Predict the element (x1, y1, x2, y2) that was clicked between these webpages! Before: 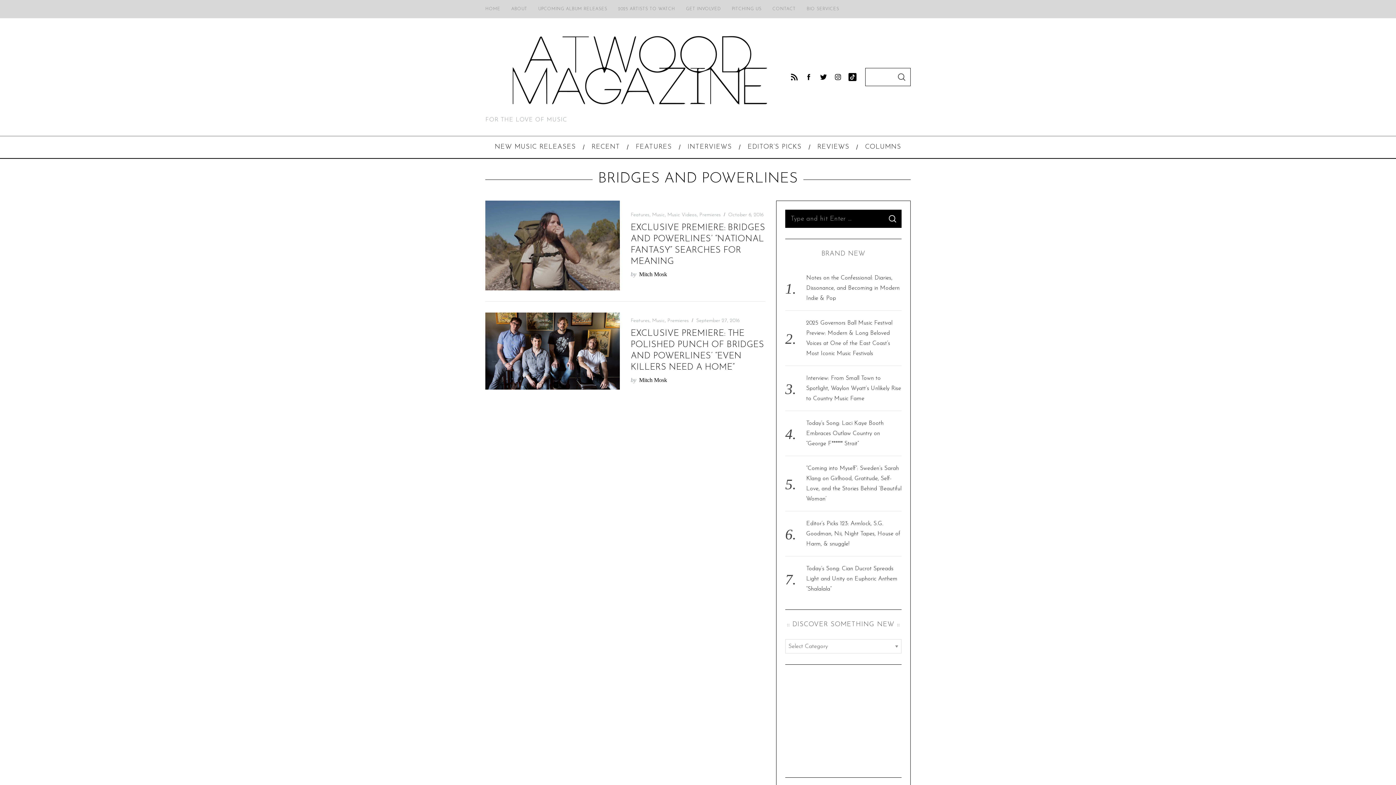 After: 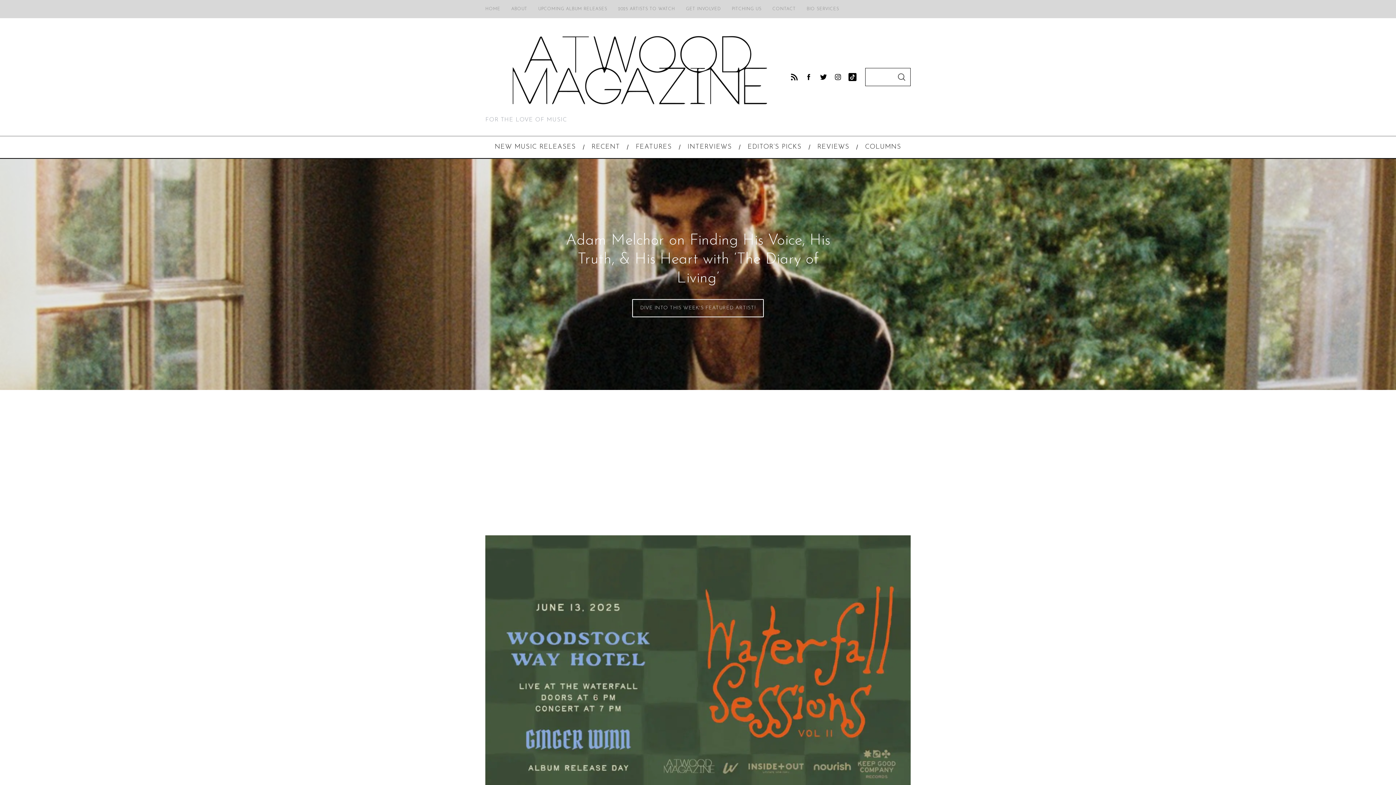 Action: label: HOME bbox: (480, 4, 505, 14)